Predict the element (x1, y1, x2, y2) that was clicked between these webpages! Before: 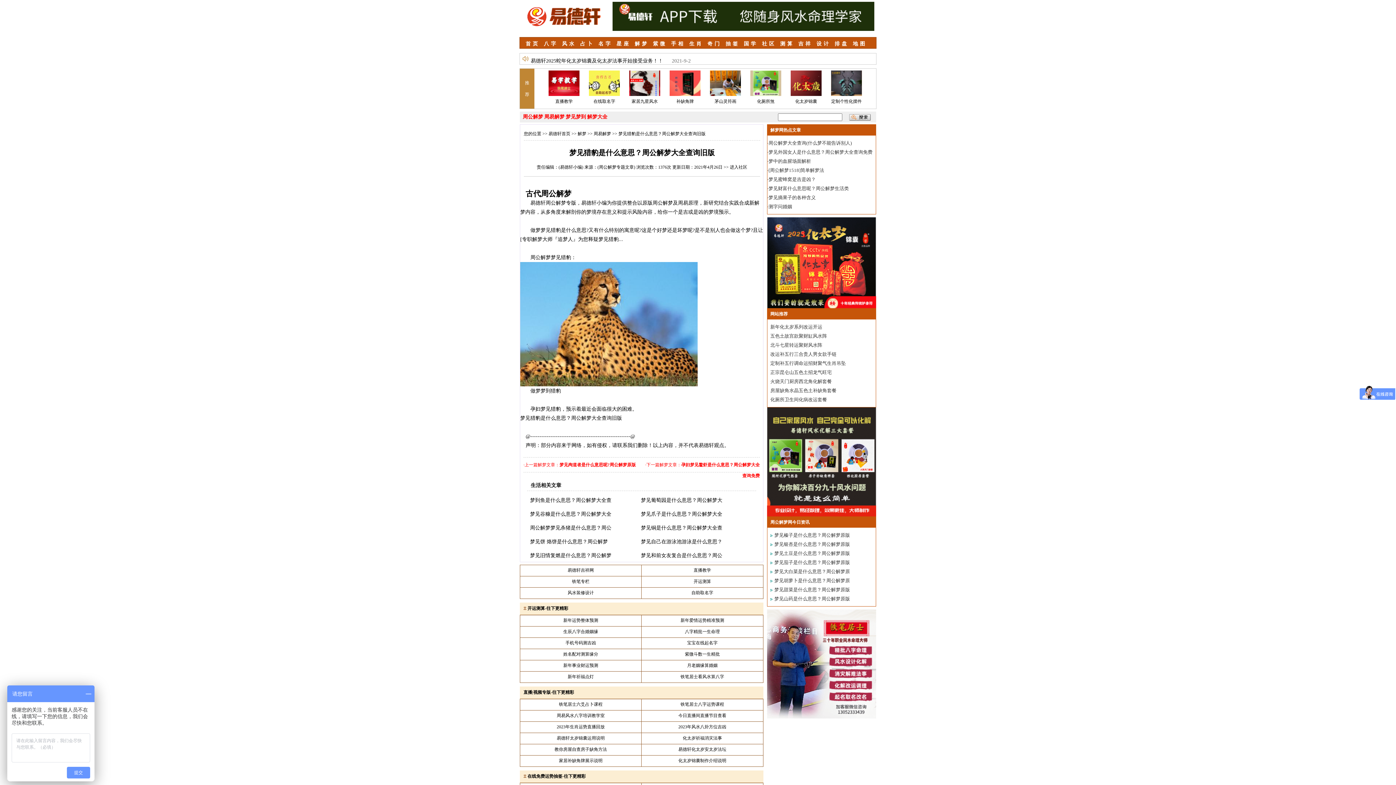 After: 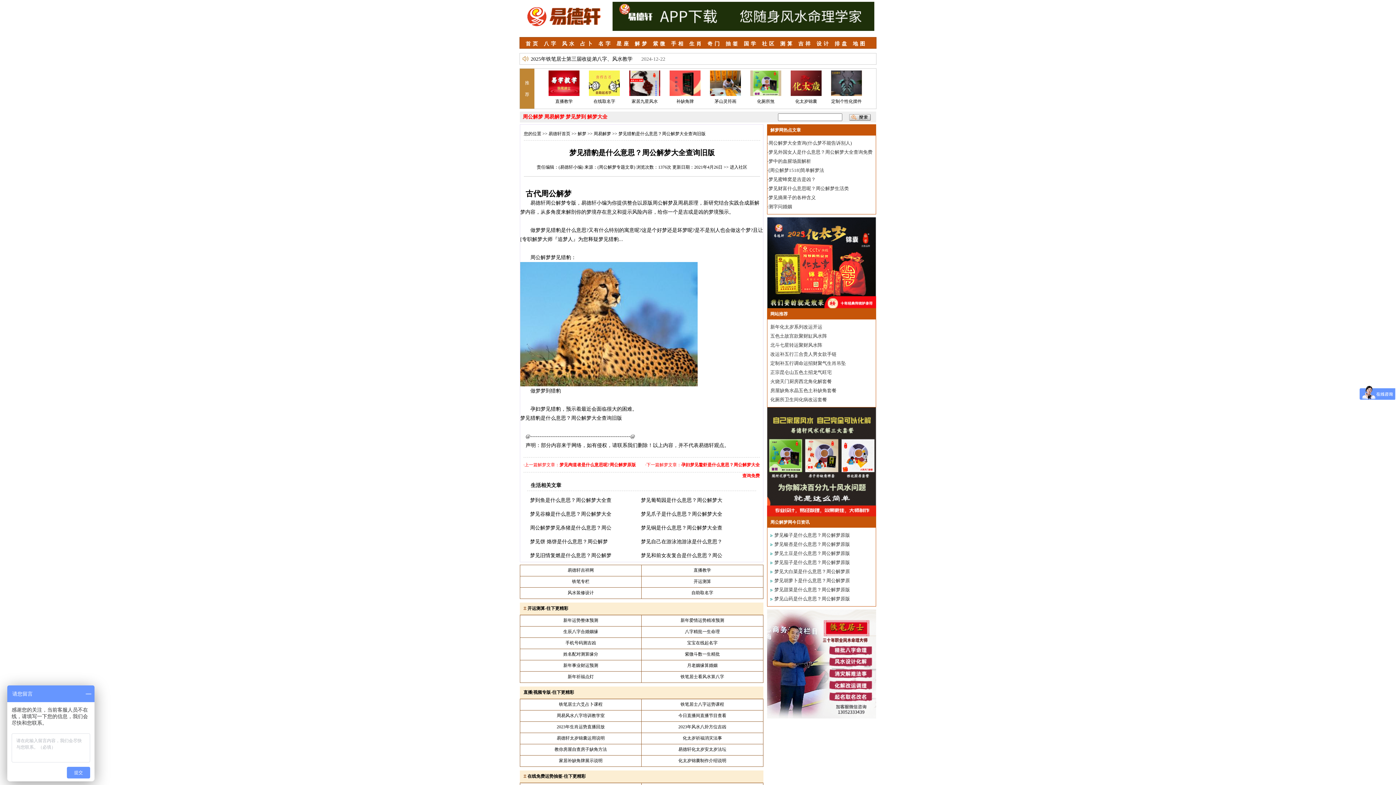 Action: label: 化厕所煞 bbox: (757, 96, 774, 106)